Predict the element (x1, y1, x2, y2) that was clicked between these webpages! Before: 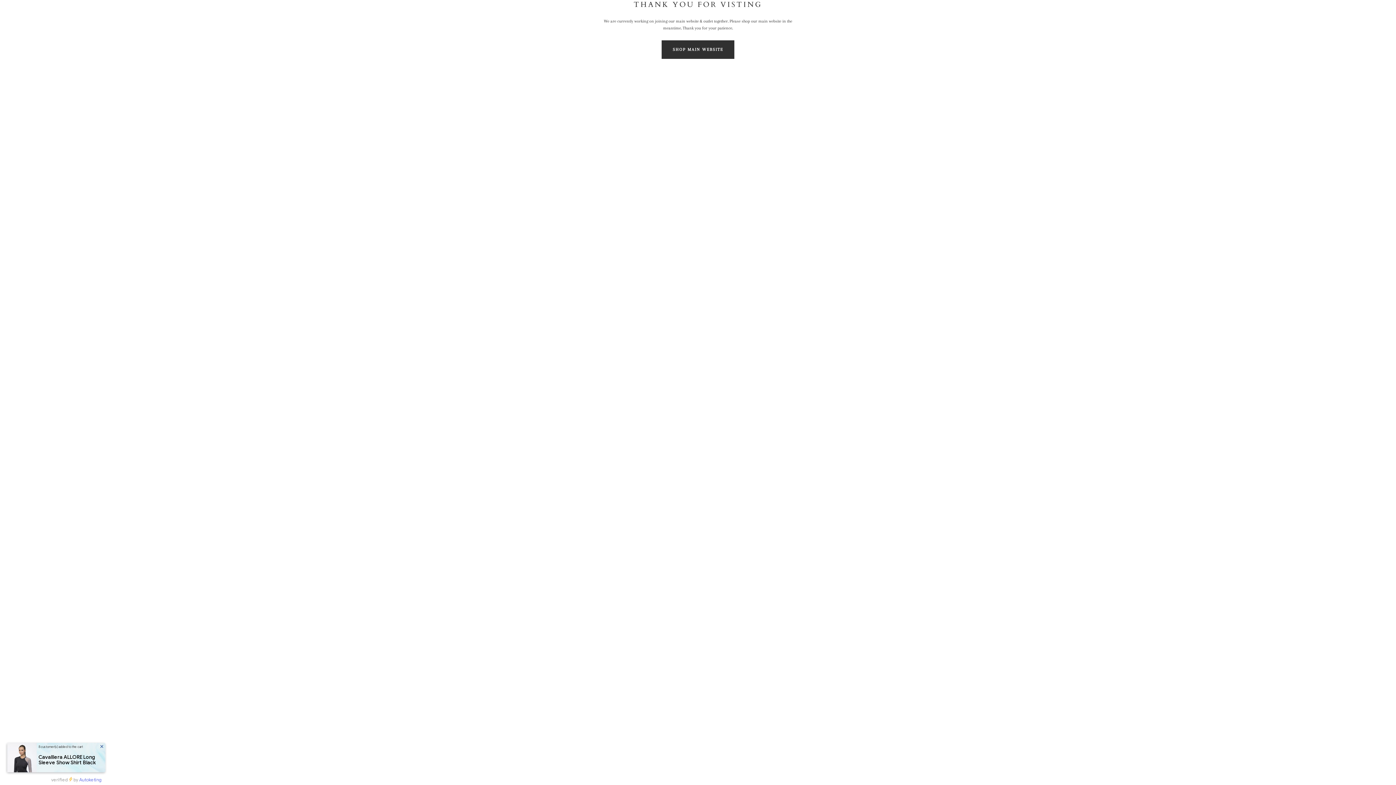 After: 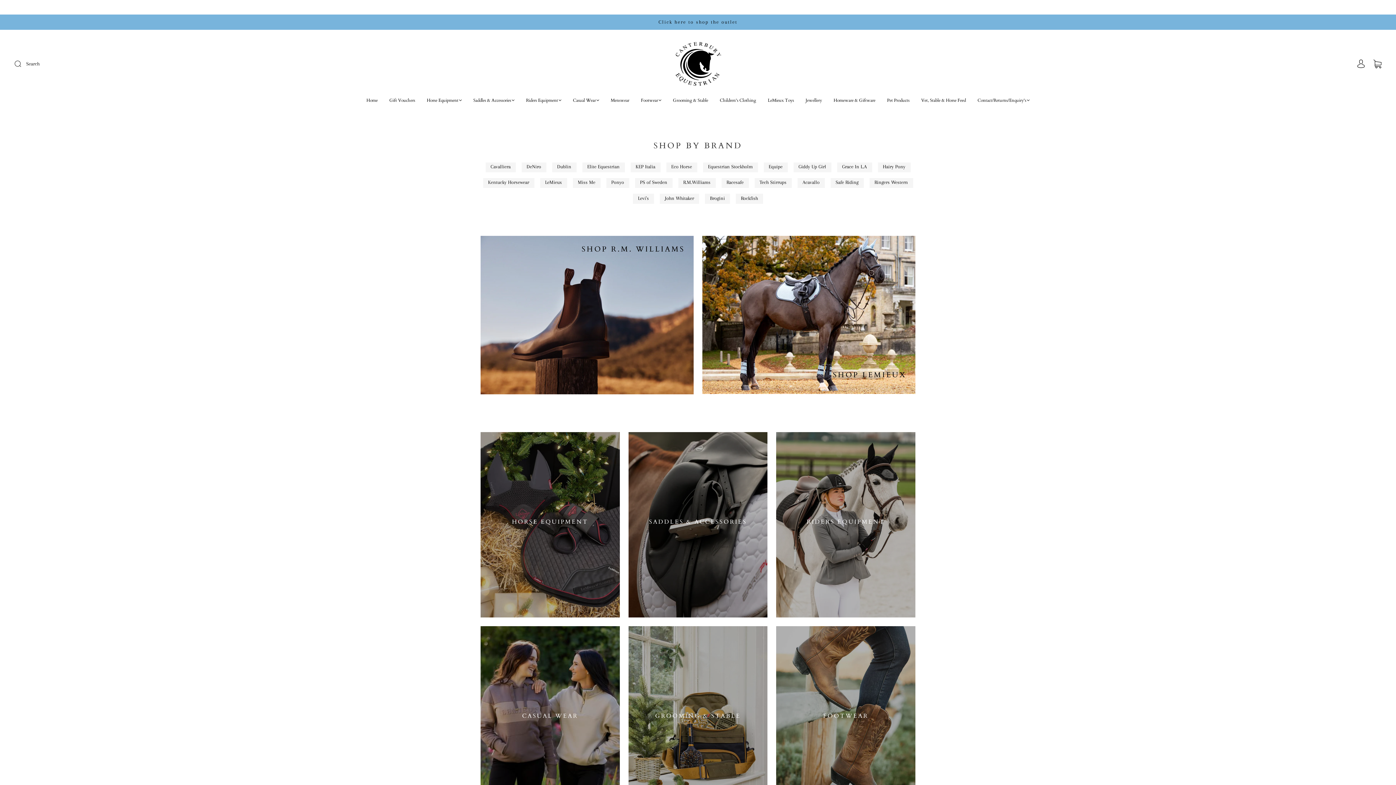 Action: bbox: (661, 40, 734, 58) label: SHOP MAIN WEBSITE